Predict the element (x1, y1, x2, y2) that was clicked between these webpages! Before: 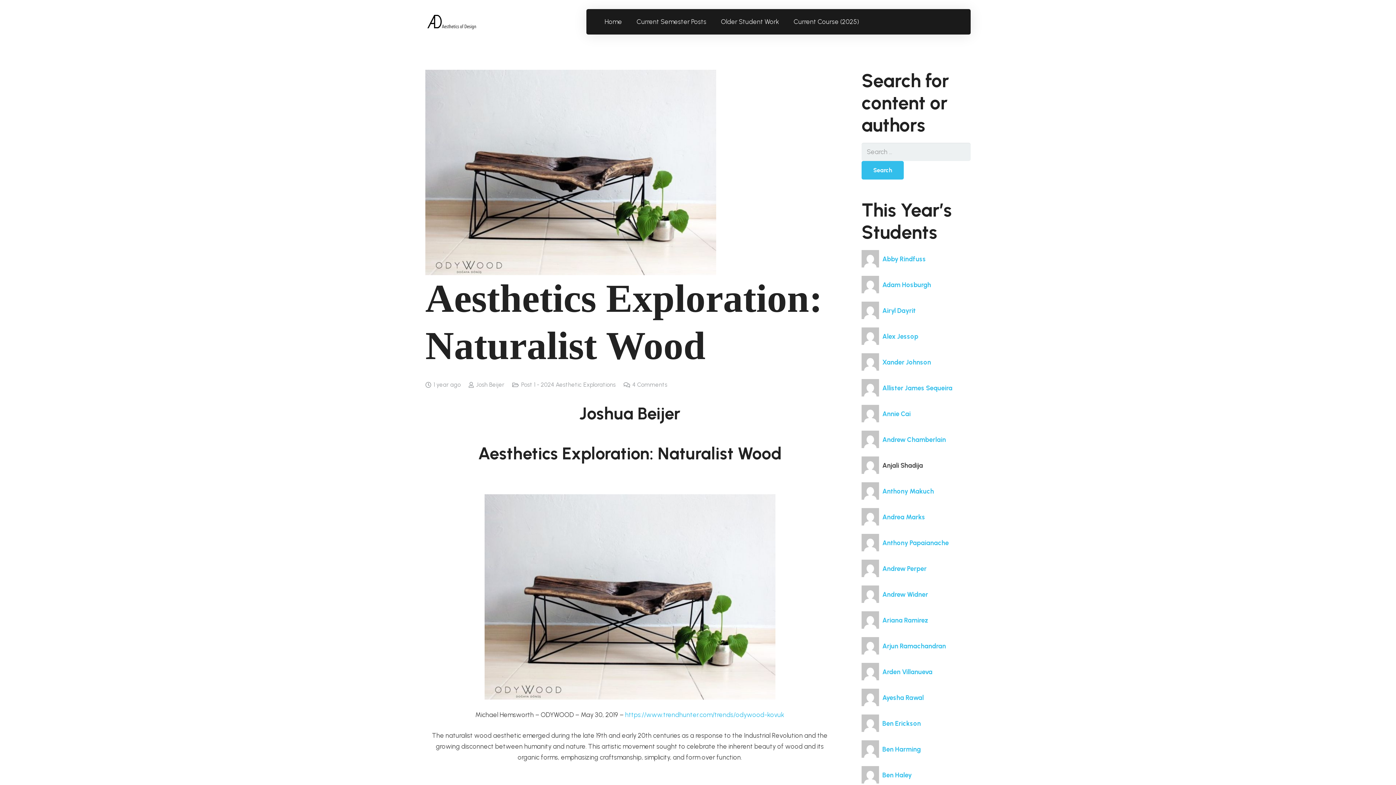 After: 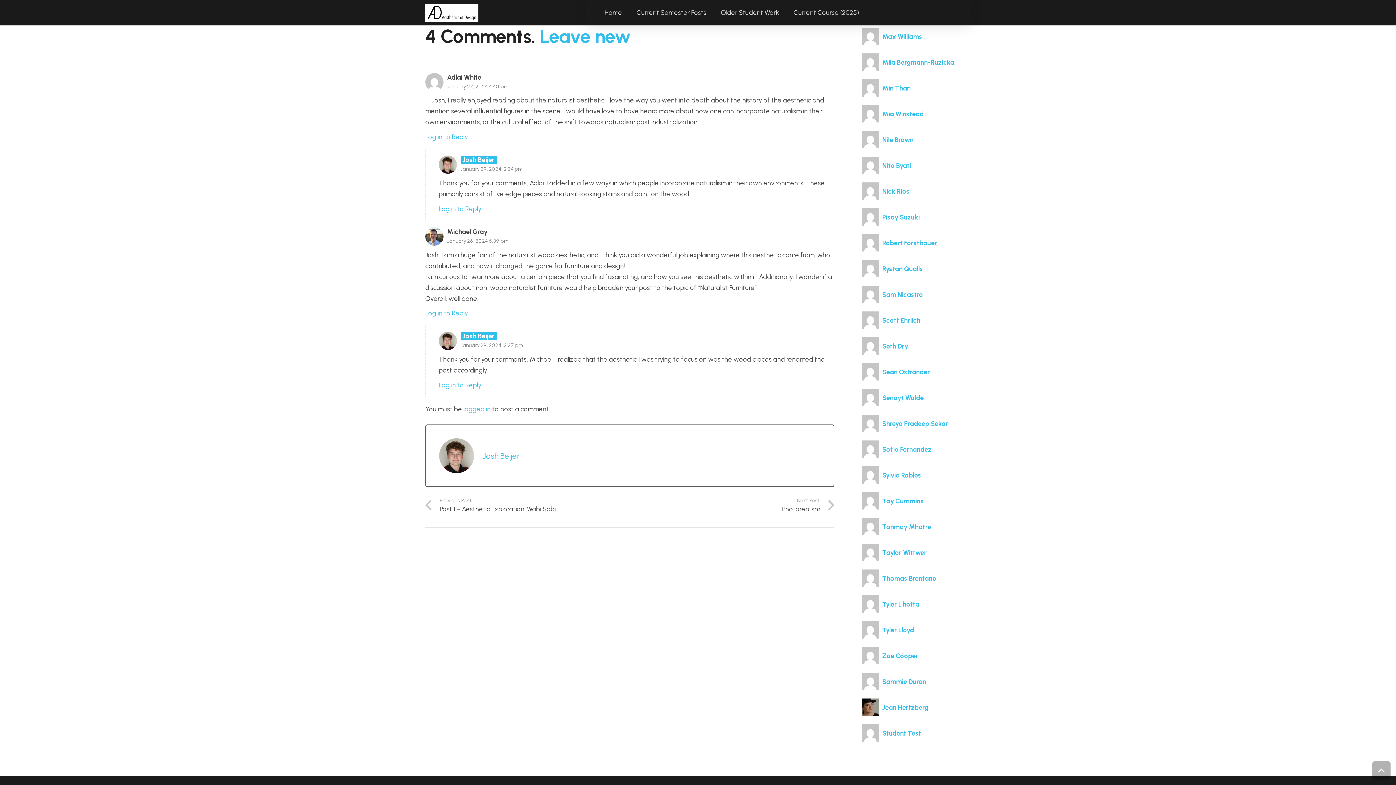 Action: label: 4 Comments bbox: (632, 381, 667, 388)